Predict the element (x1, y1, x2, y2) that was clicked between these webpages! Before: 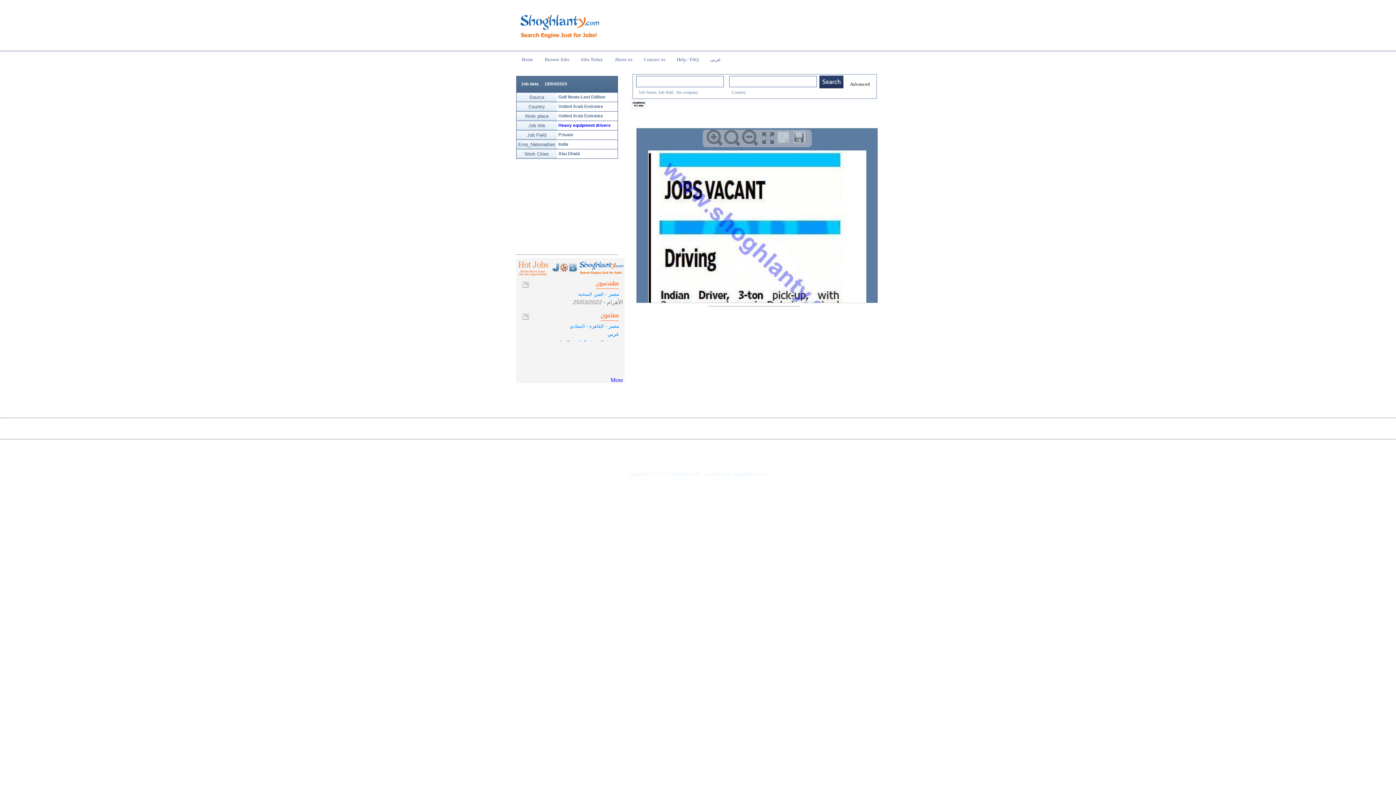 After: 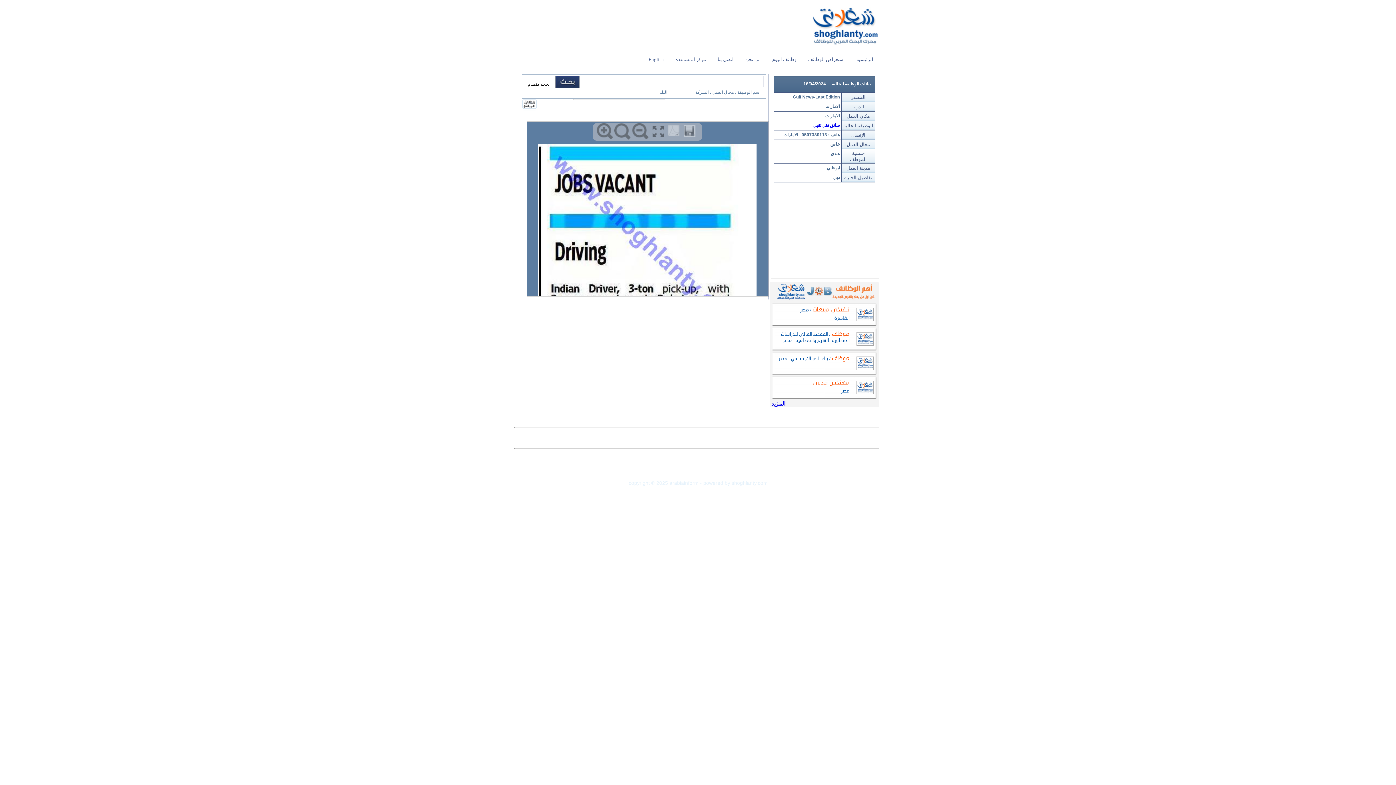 Action: bbox: (704, 54, 727, 65) label: عربى